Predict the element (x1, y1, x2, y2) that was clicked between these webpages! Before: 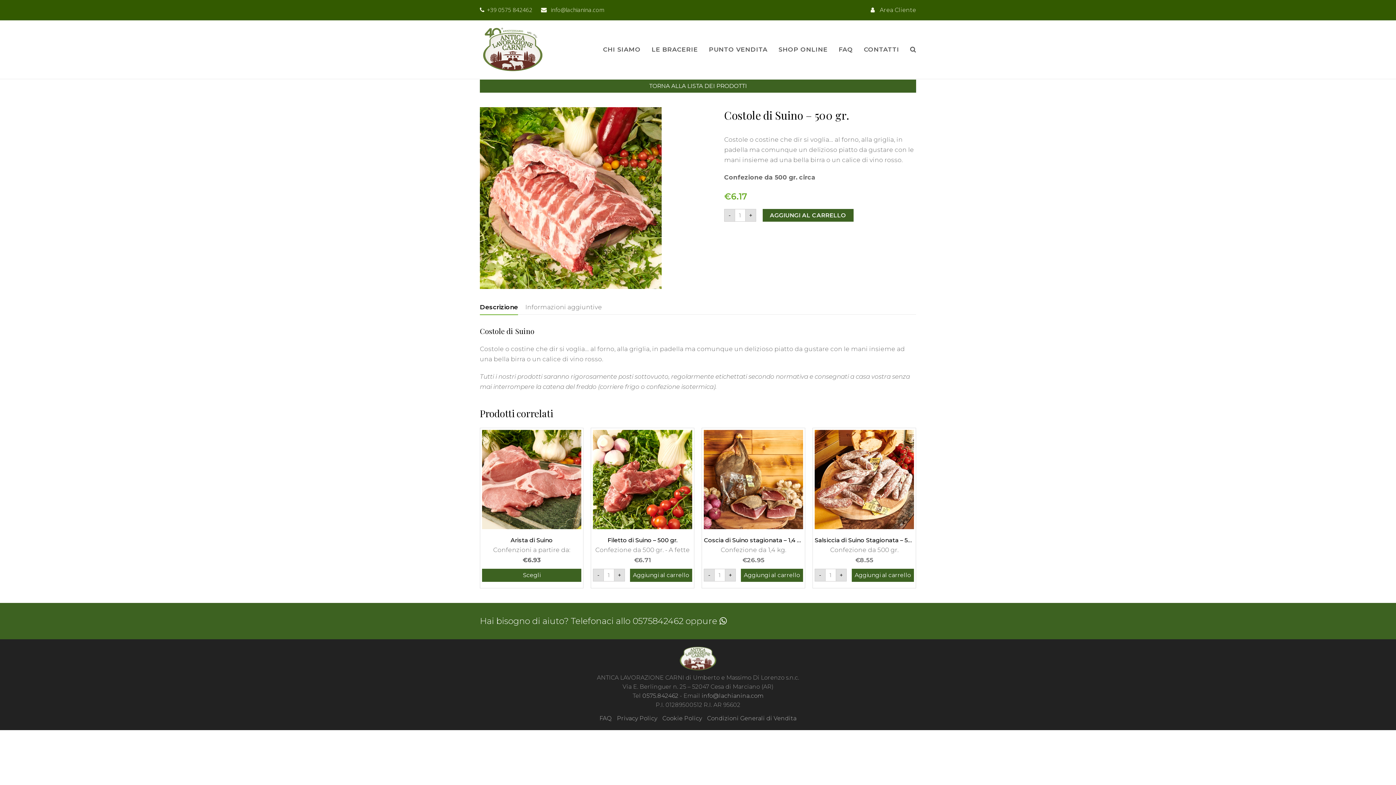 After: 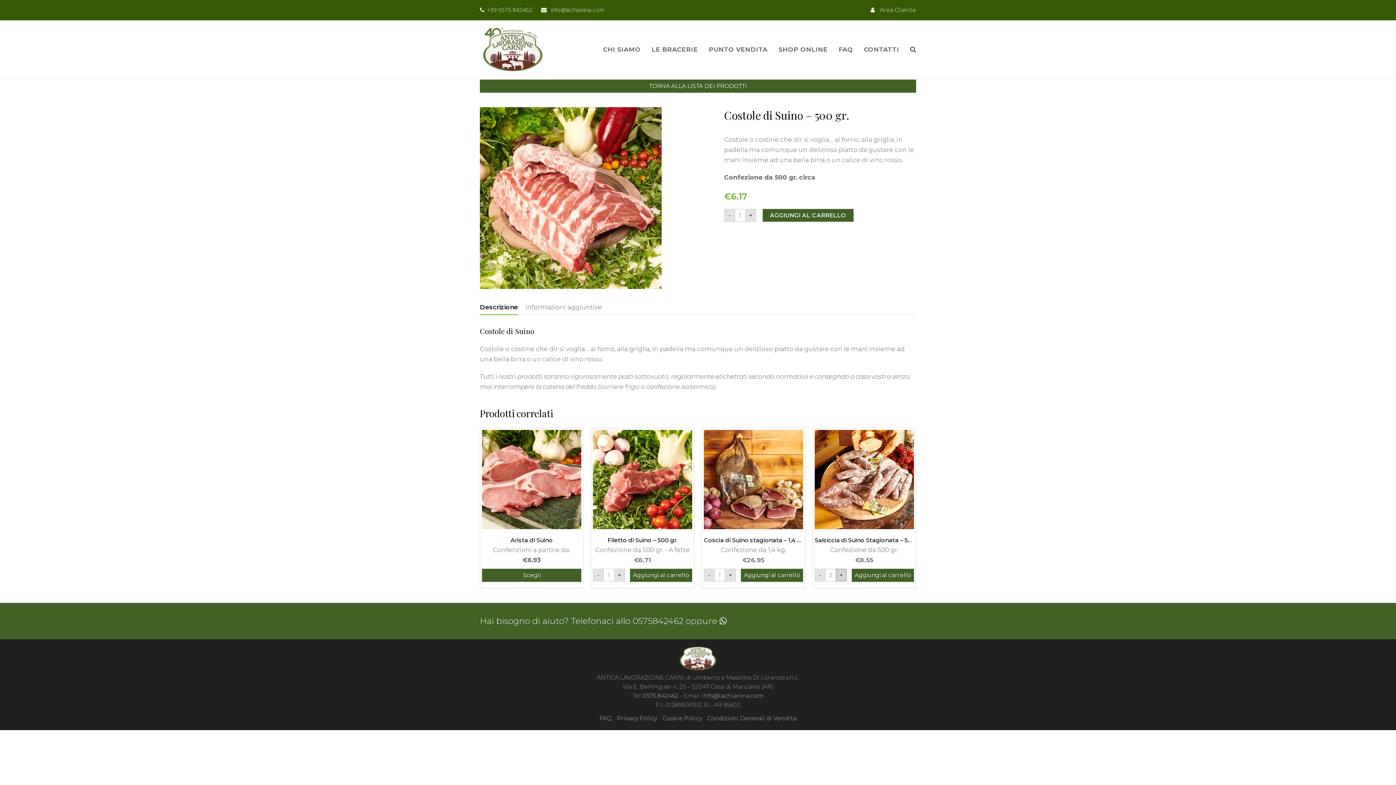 Action: label: + bbox: (836, 569, 846, 581)